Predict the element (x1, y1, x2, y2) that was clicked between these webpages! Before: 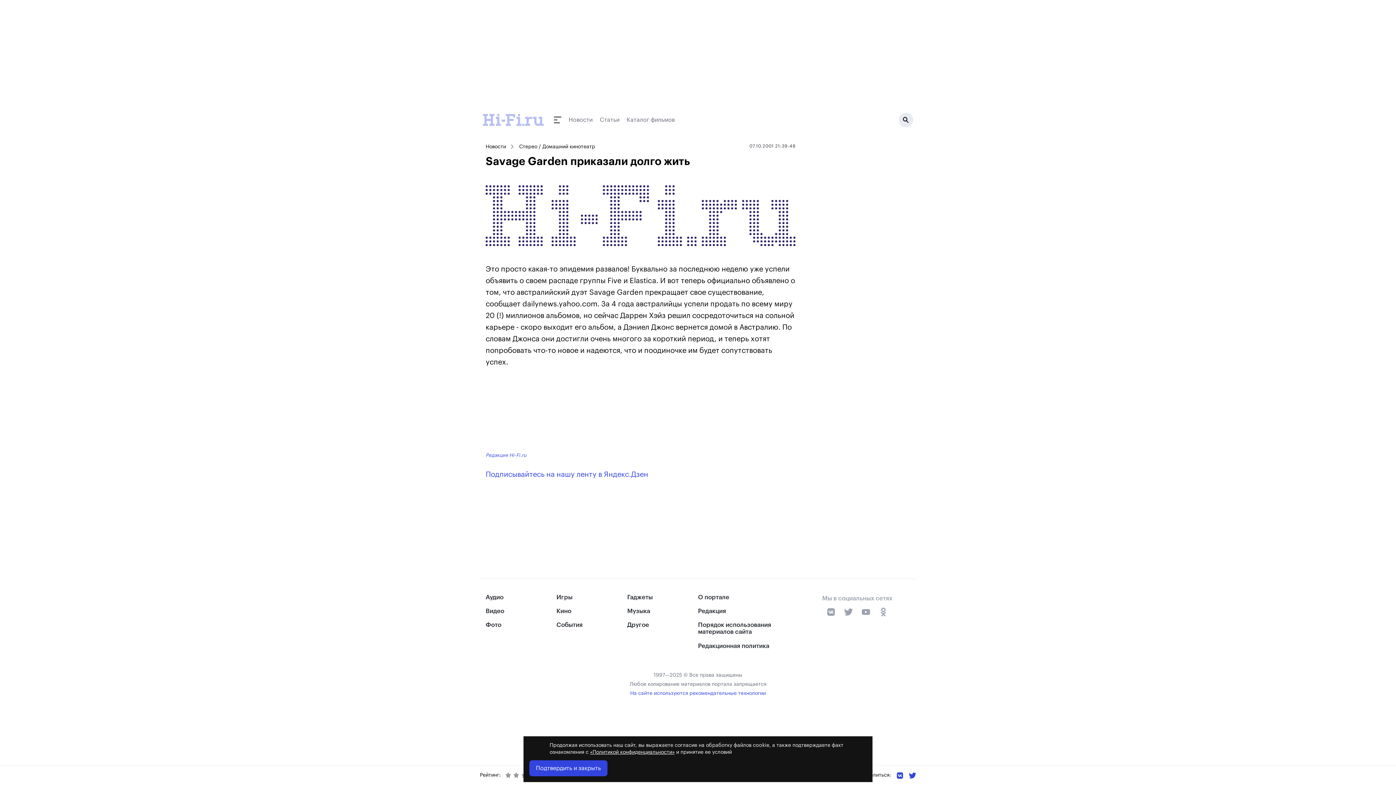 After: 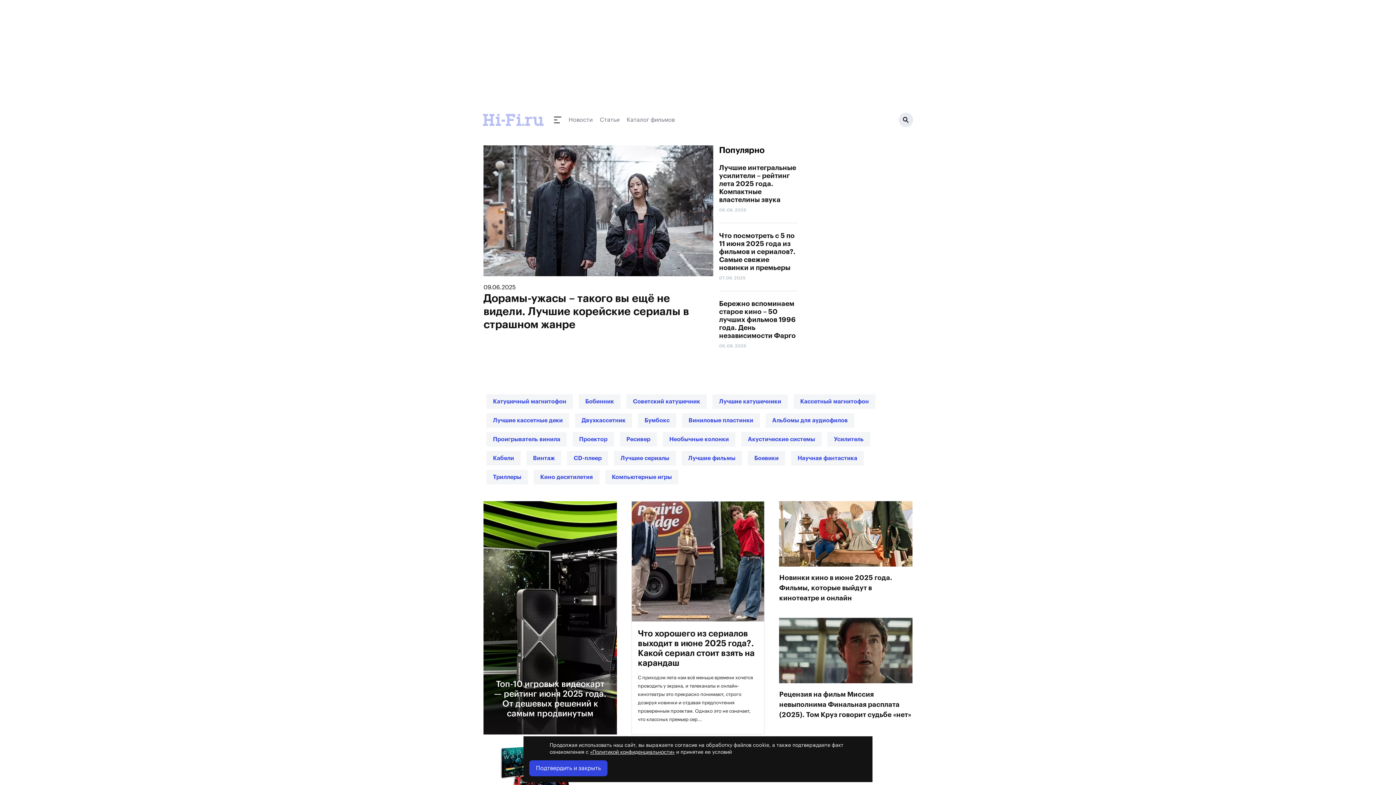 Action: bbox: (482, 113, 544, 126)